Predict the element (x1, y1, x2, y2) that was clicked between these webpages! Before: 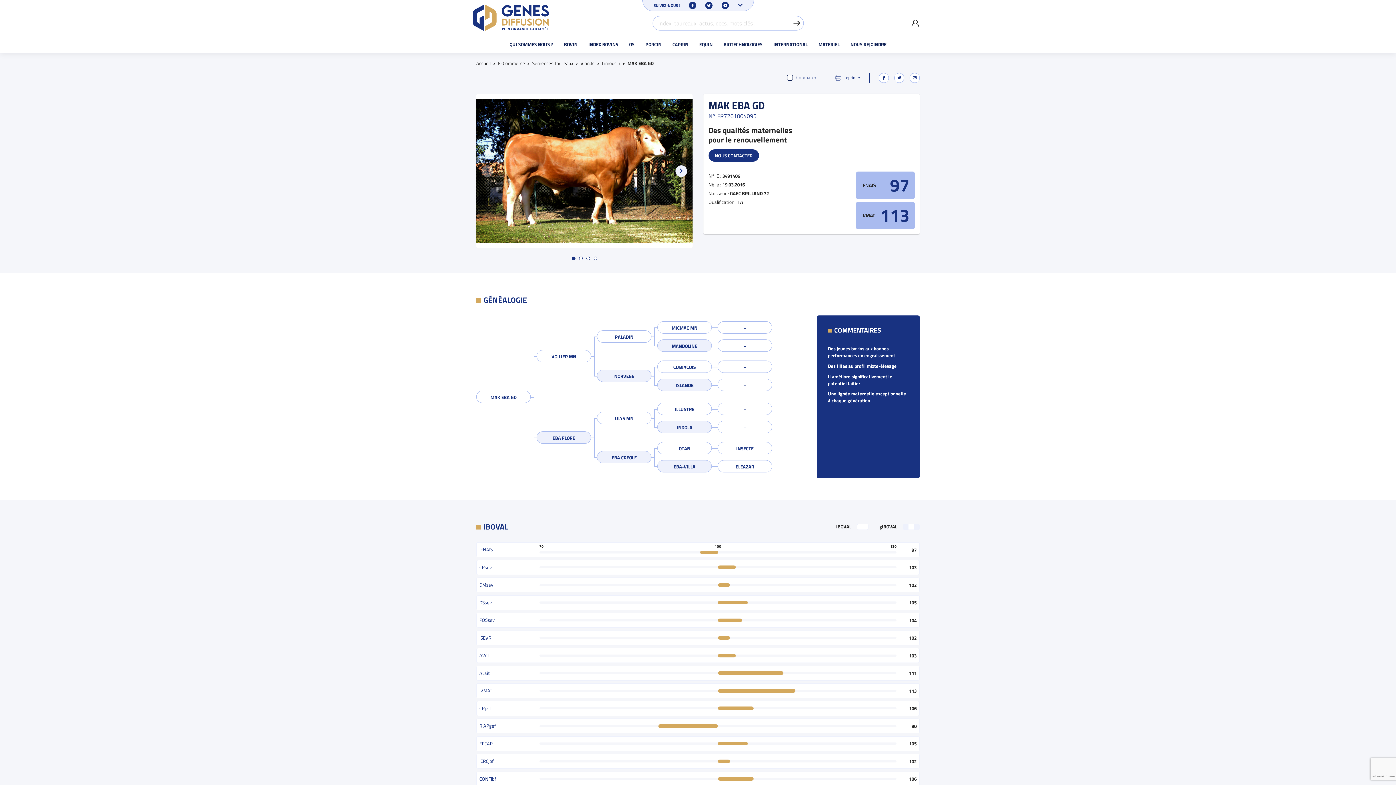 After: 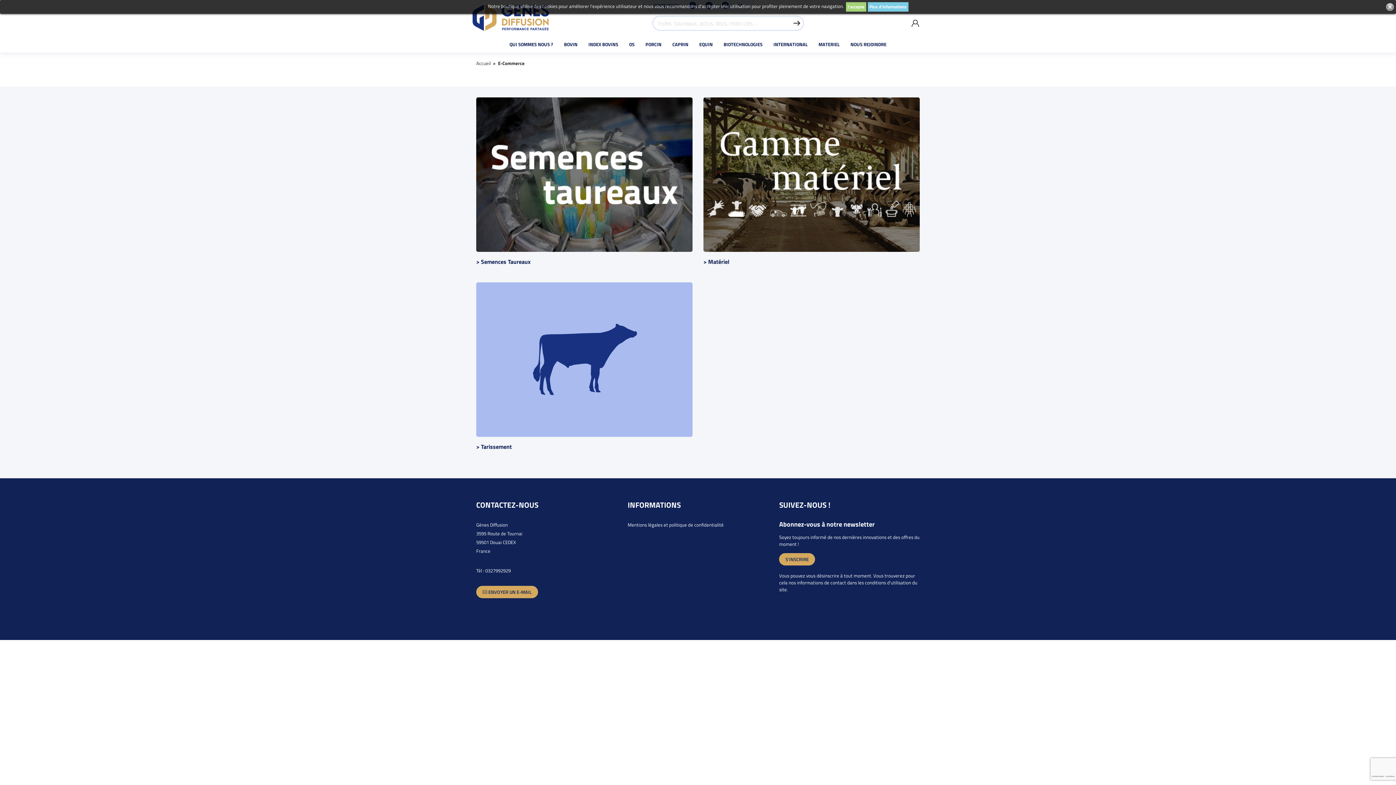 Action: bbox: (498, 59, 525, 66) label: E-Commerce